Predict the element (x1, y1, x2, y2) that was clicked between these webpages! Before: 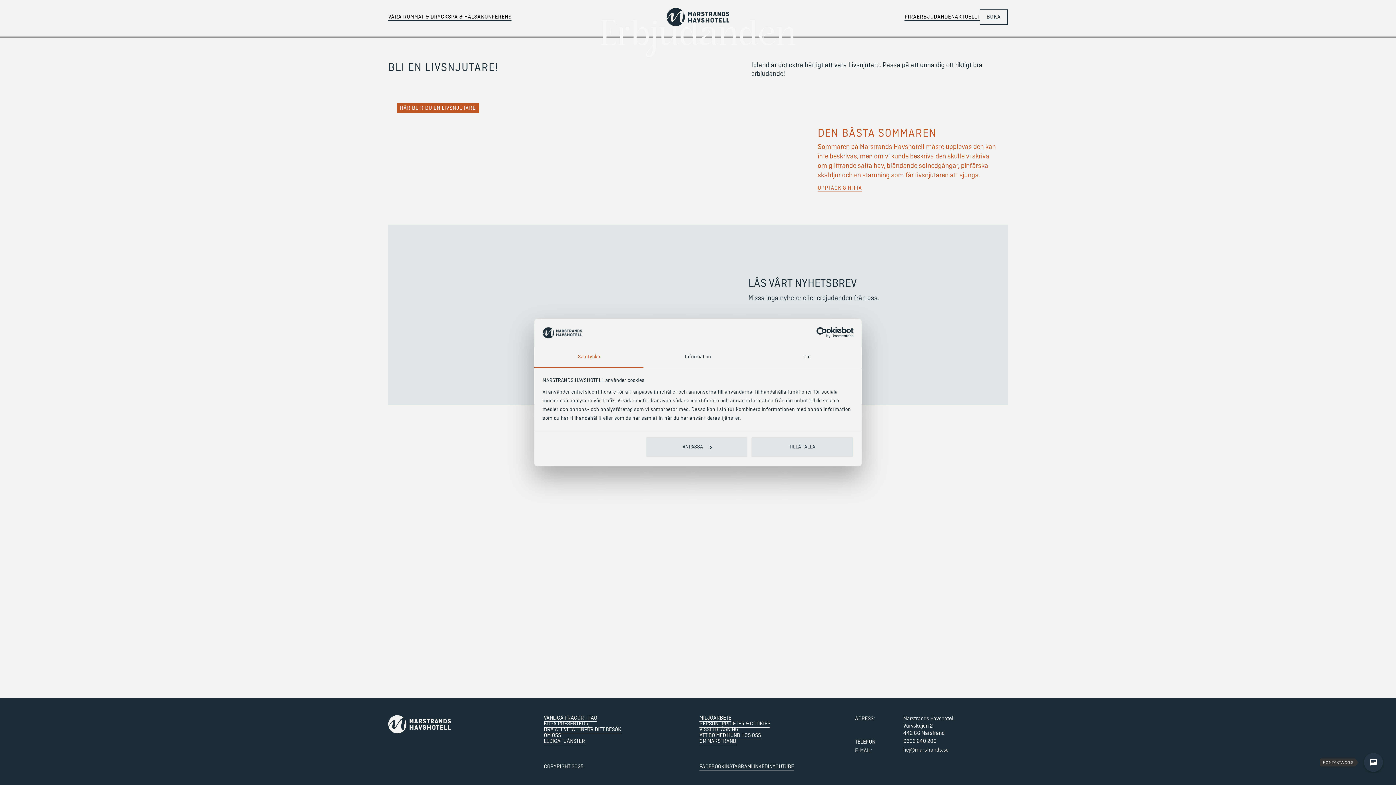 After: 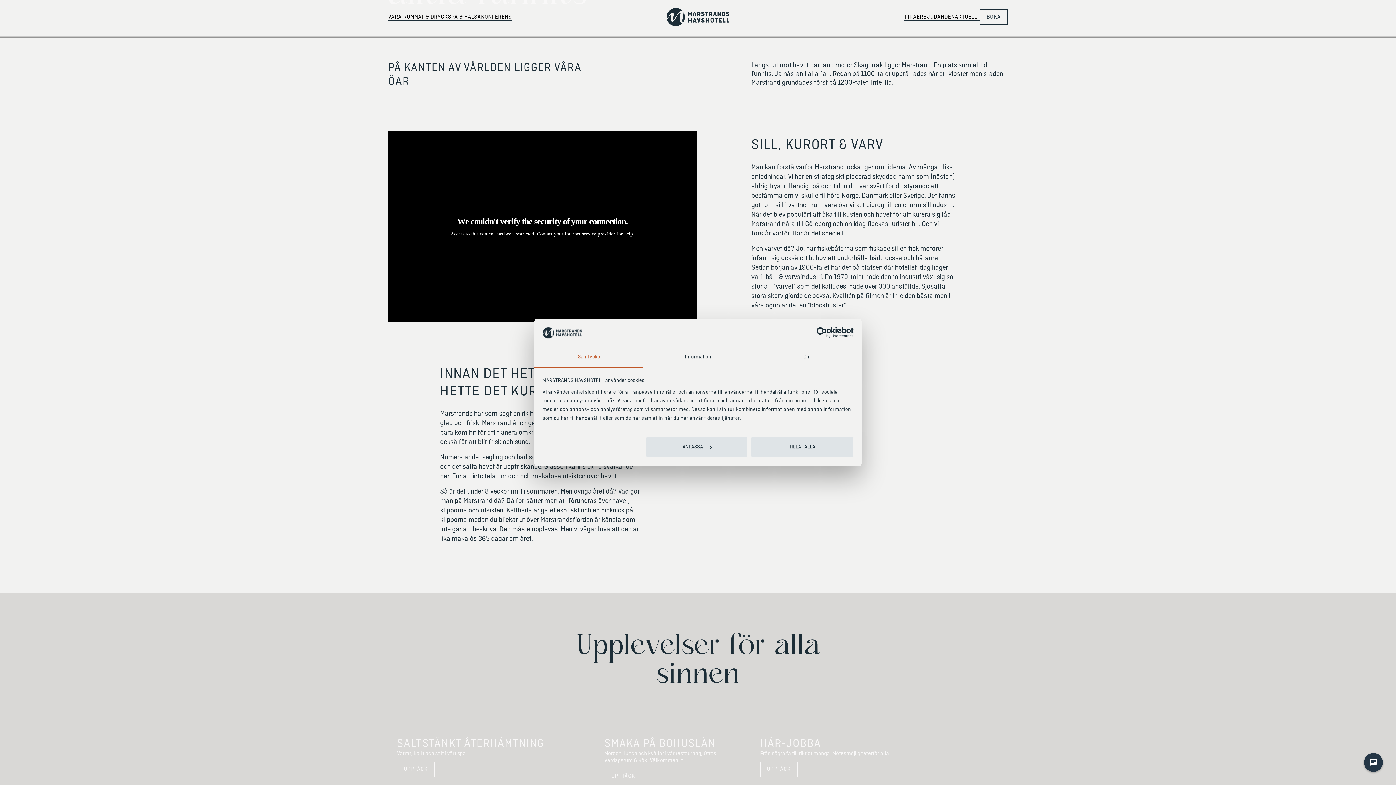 Action: bbox: (699, 736, 736, 746) label: OM MARSTRAND